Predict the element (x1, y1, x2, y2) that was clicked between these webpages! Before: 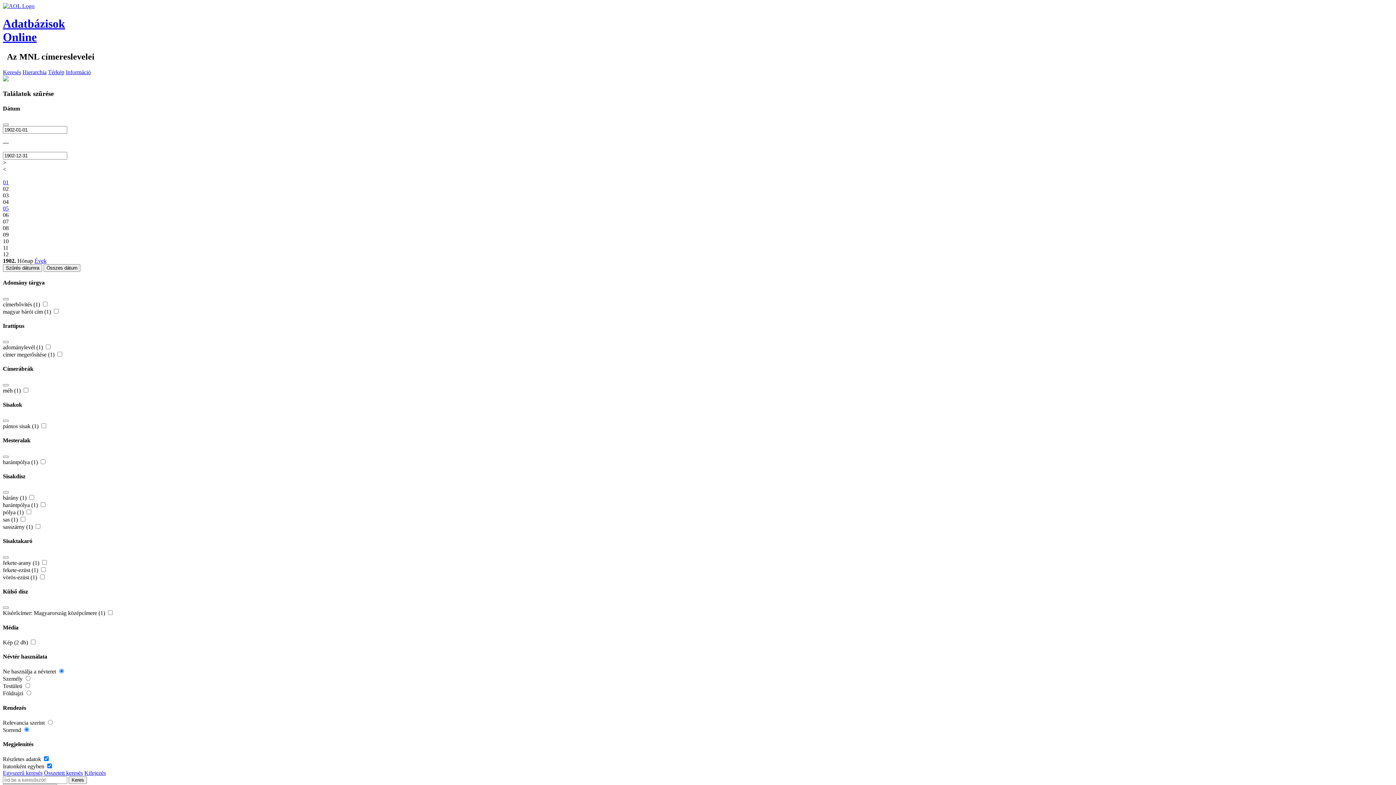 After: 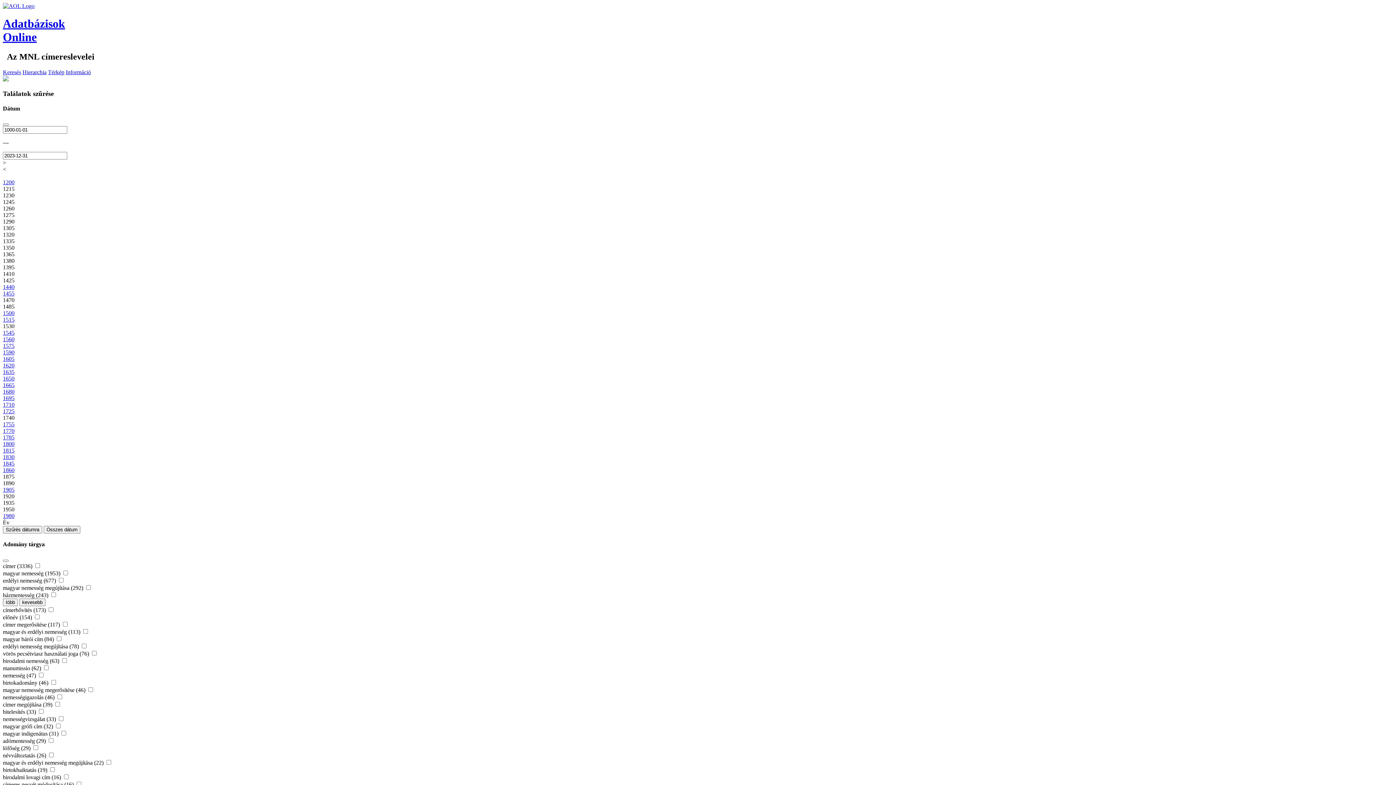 Action: bbox: (43, 264, 80, 272) label: Összes dátum